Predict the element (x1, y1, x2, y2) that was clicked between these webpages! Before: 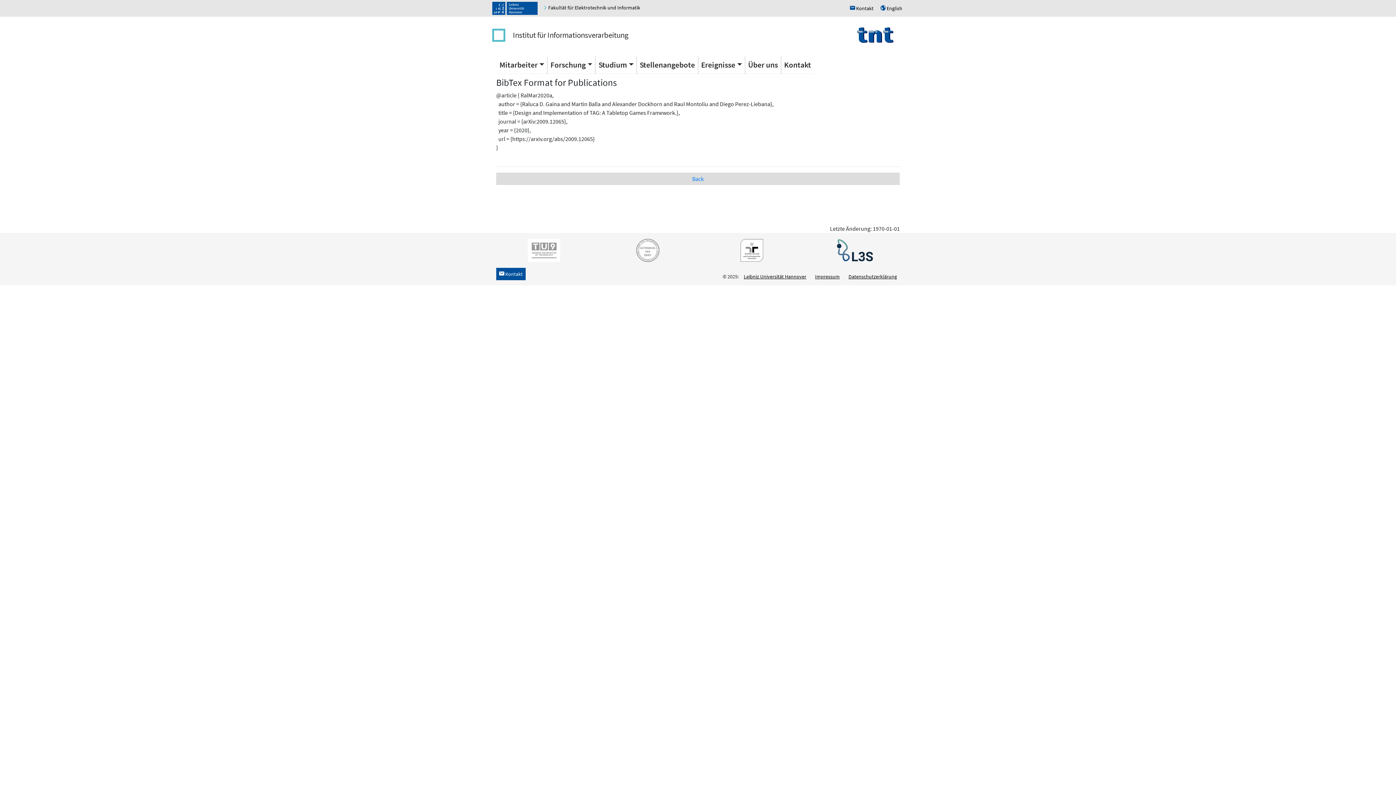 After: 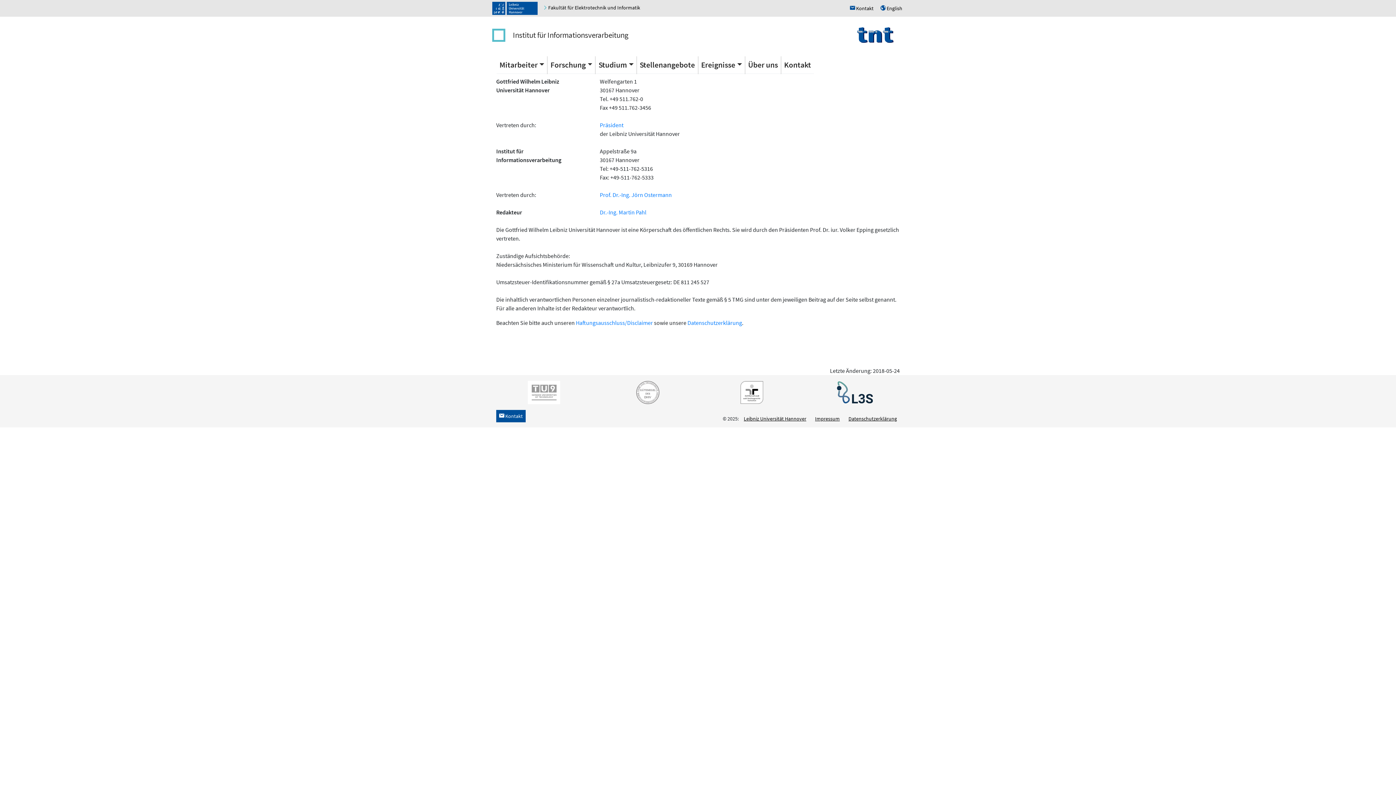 Action: label: Impressum bbox: (812, 273, 840, 280)